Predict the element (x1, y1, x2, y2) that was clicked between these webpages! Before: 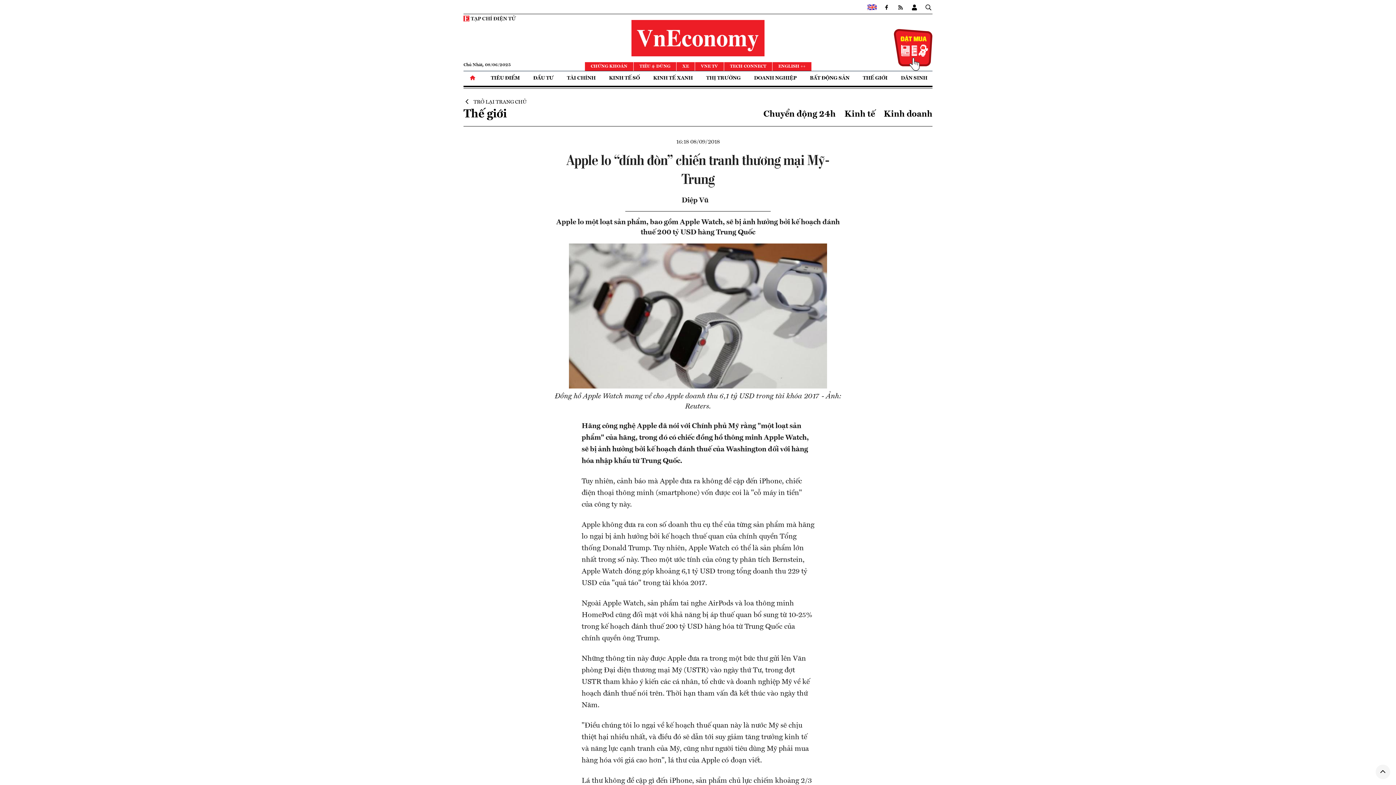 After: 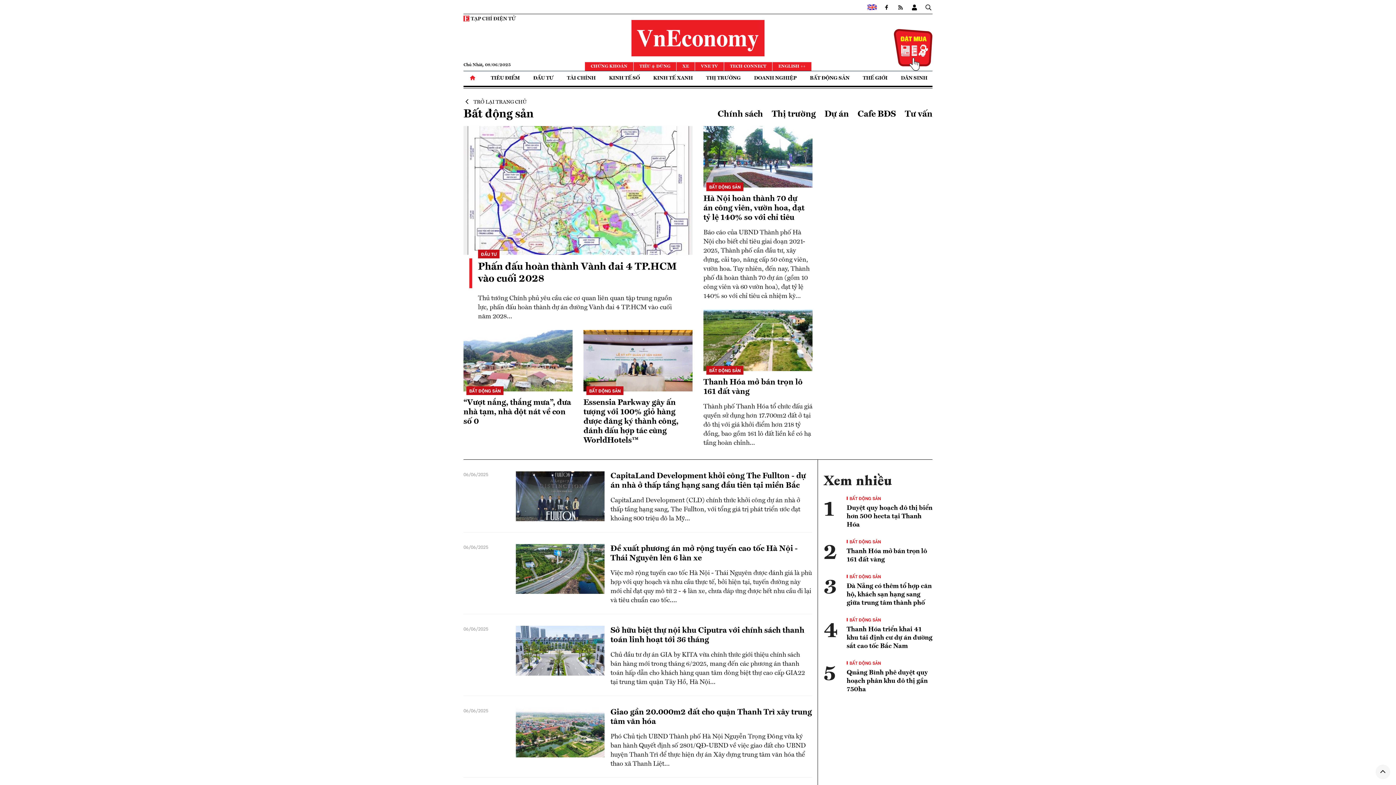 Action: label: BẤT ĐỘNG SẢN bbox: (804, 71, 854, 85)